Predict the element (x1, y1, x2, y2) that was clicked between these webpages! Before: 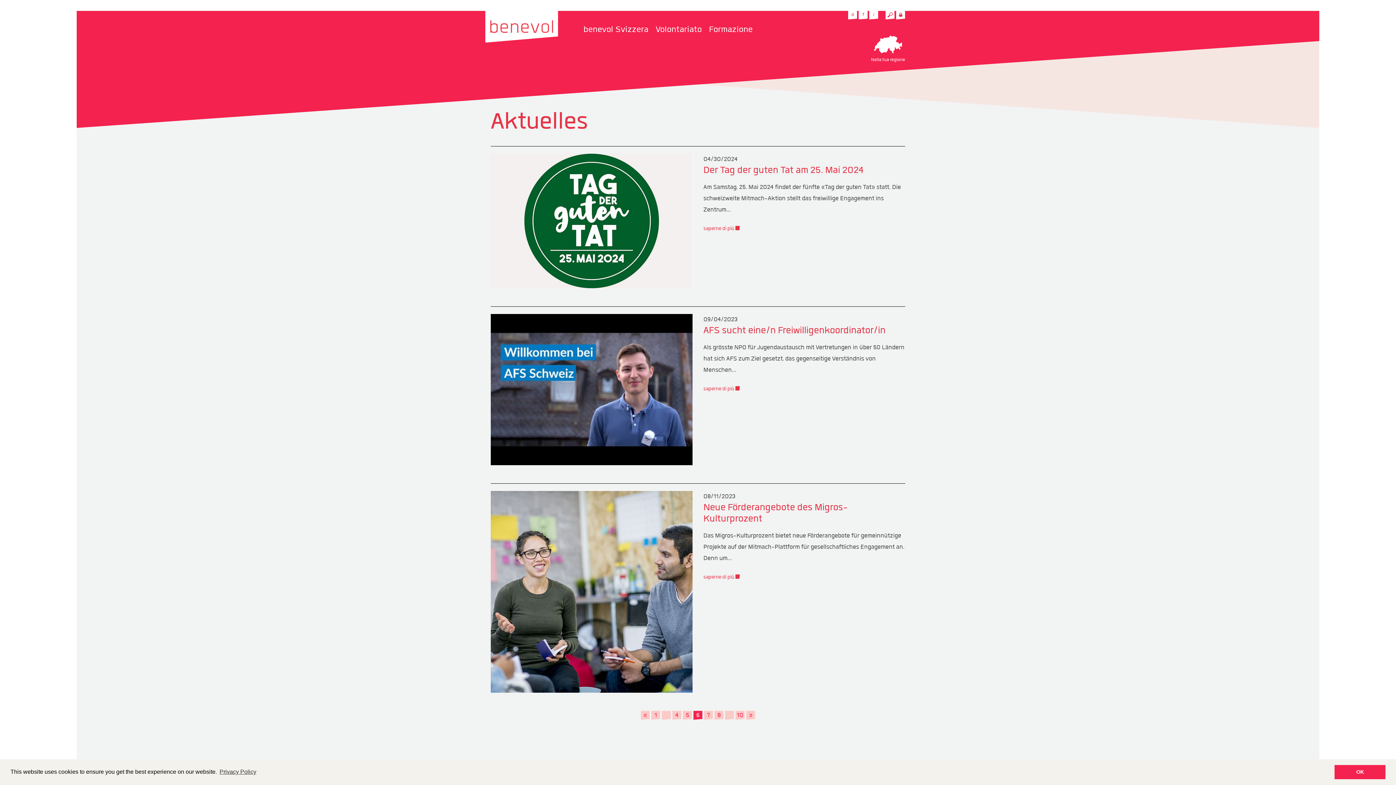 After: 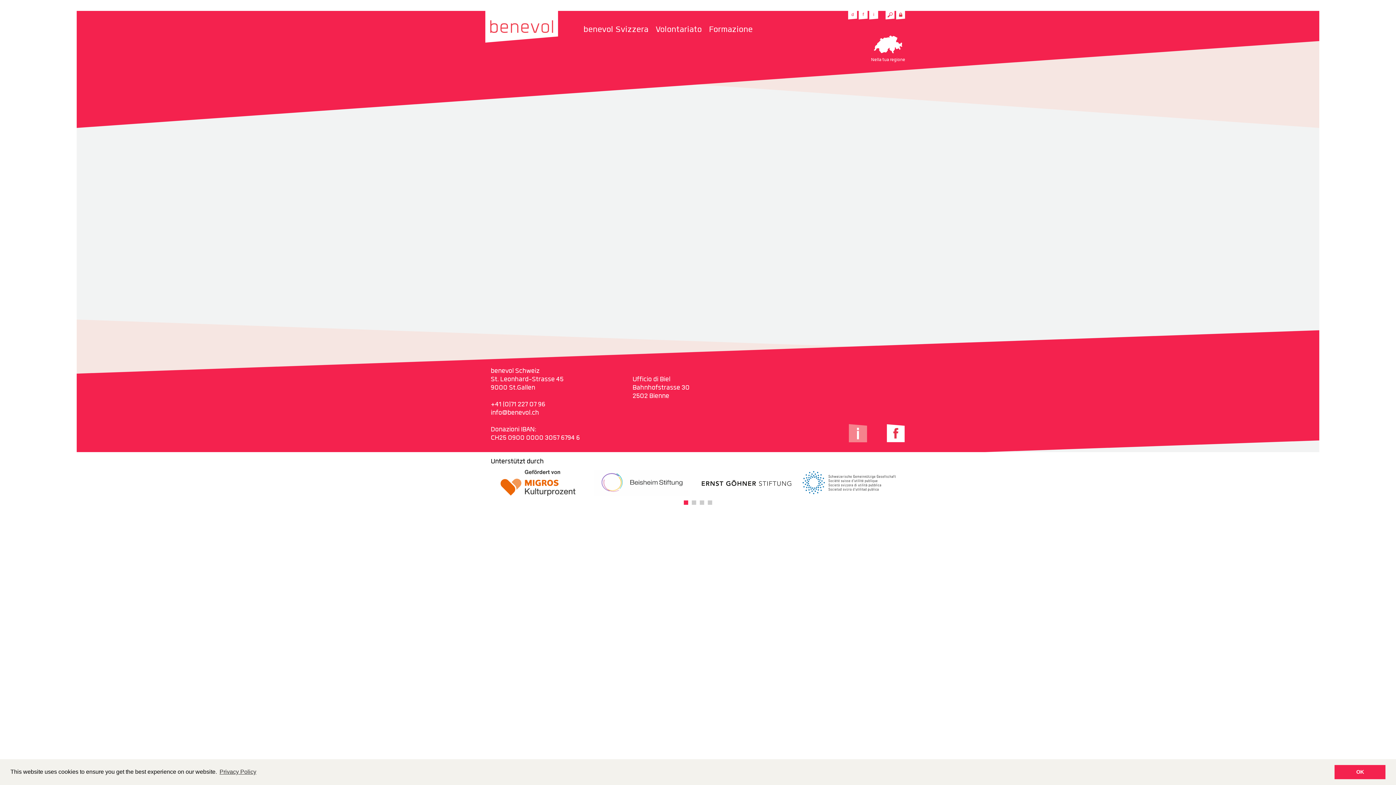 Action: bbox: (703, 324, 885, 337) label: AFS sucht eine/n Freiwilligenkoordinator/in